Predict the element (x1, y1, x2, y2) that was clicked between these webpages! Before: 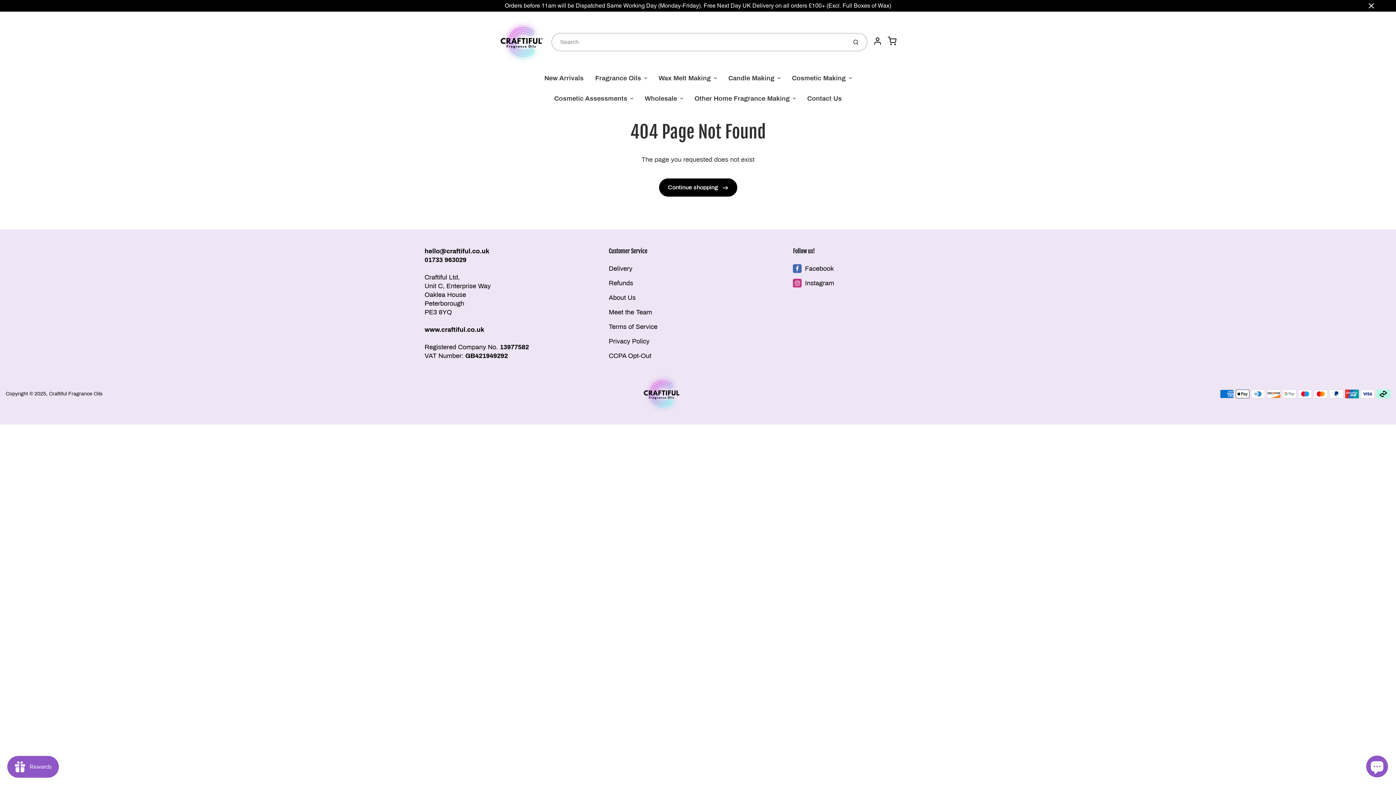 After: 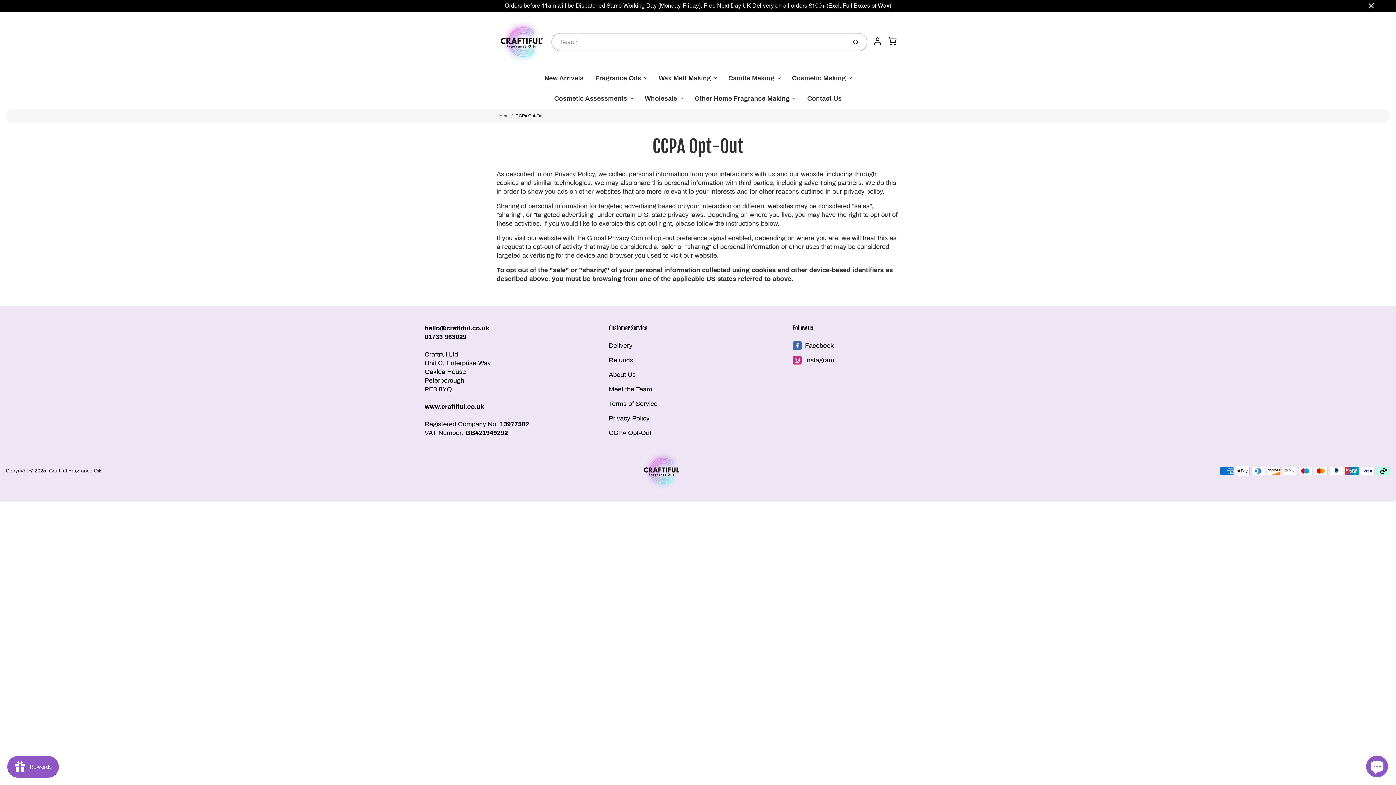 Action: label: CCPA Opt-Out bbox: (608, 348, 787, 363)